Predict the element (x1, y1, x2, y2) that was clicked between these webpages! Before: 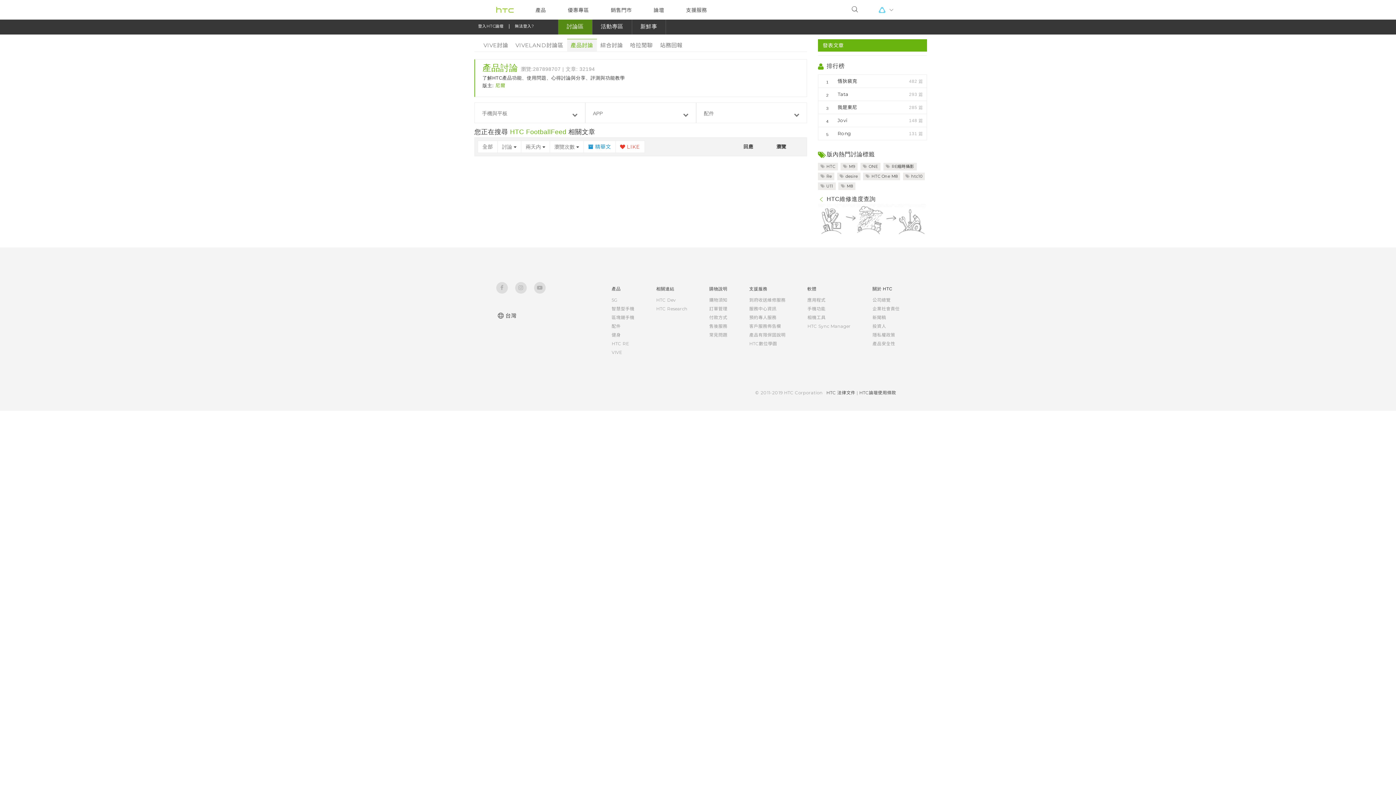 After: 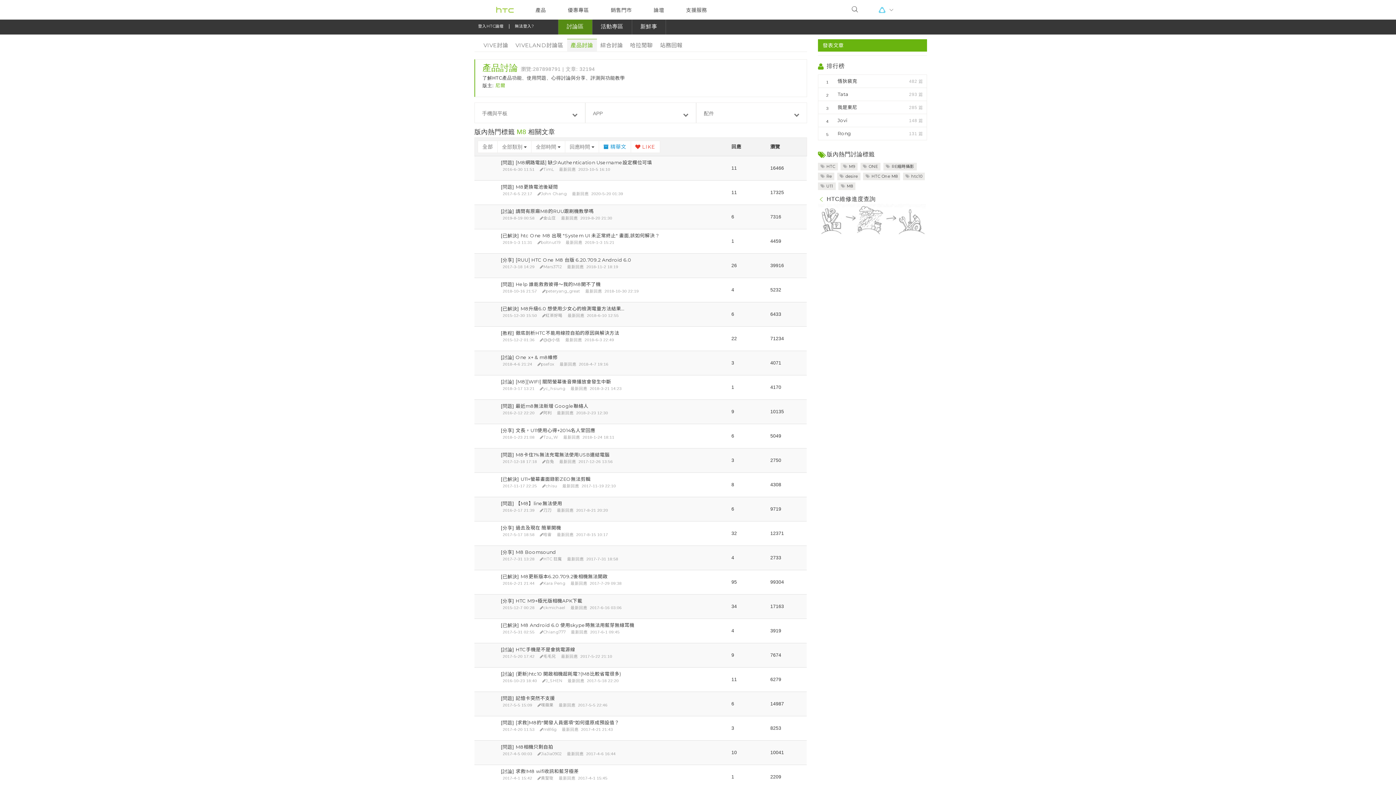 Action: bbox: (838, 182, 855, 190) label:  M8